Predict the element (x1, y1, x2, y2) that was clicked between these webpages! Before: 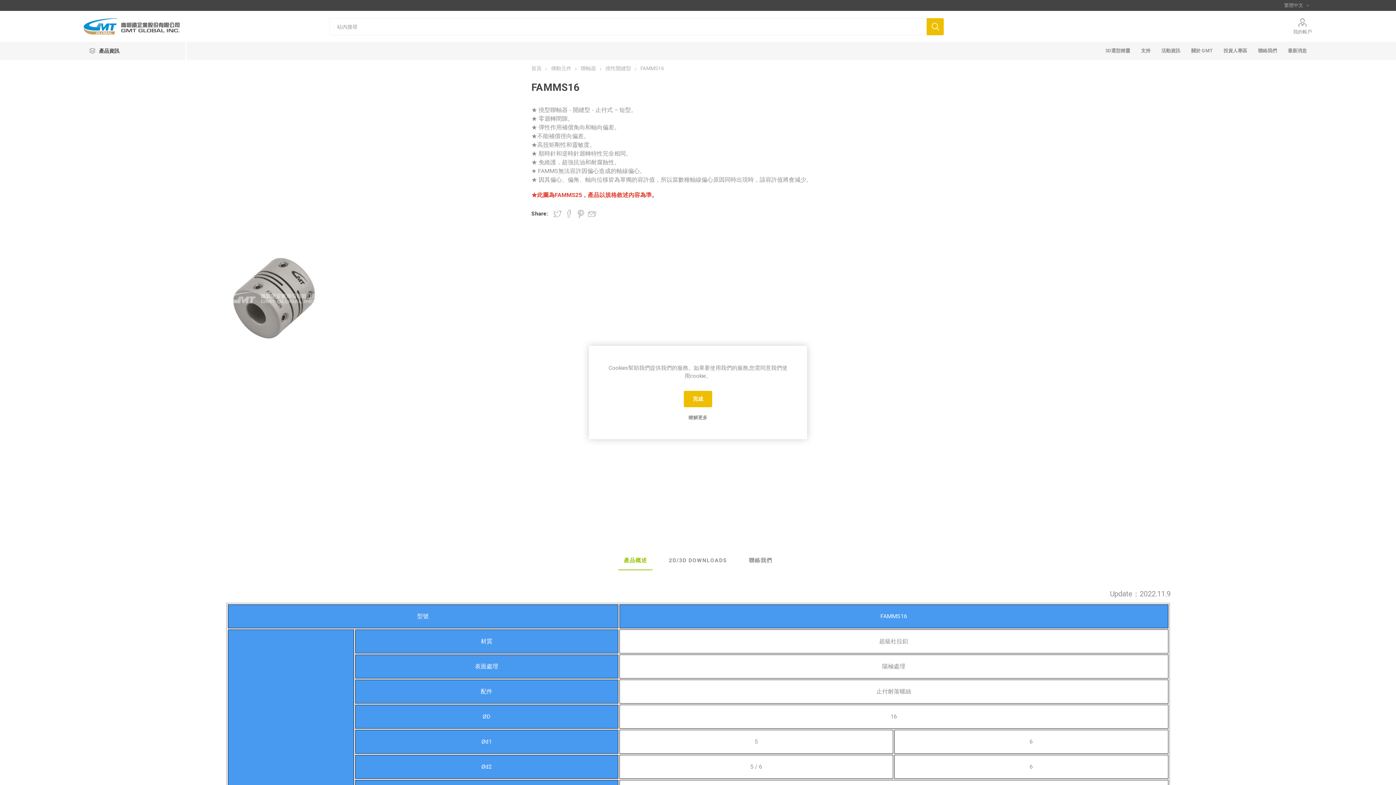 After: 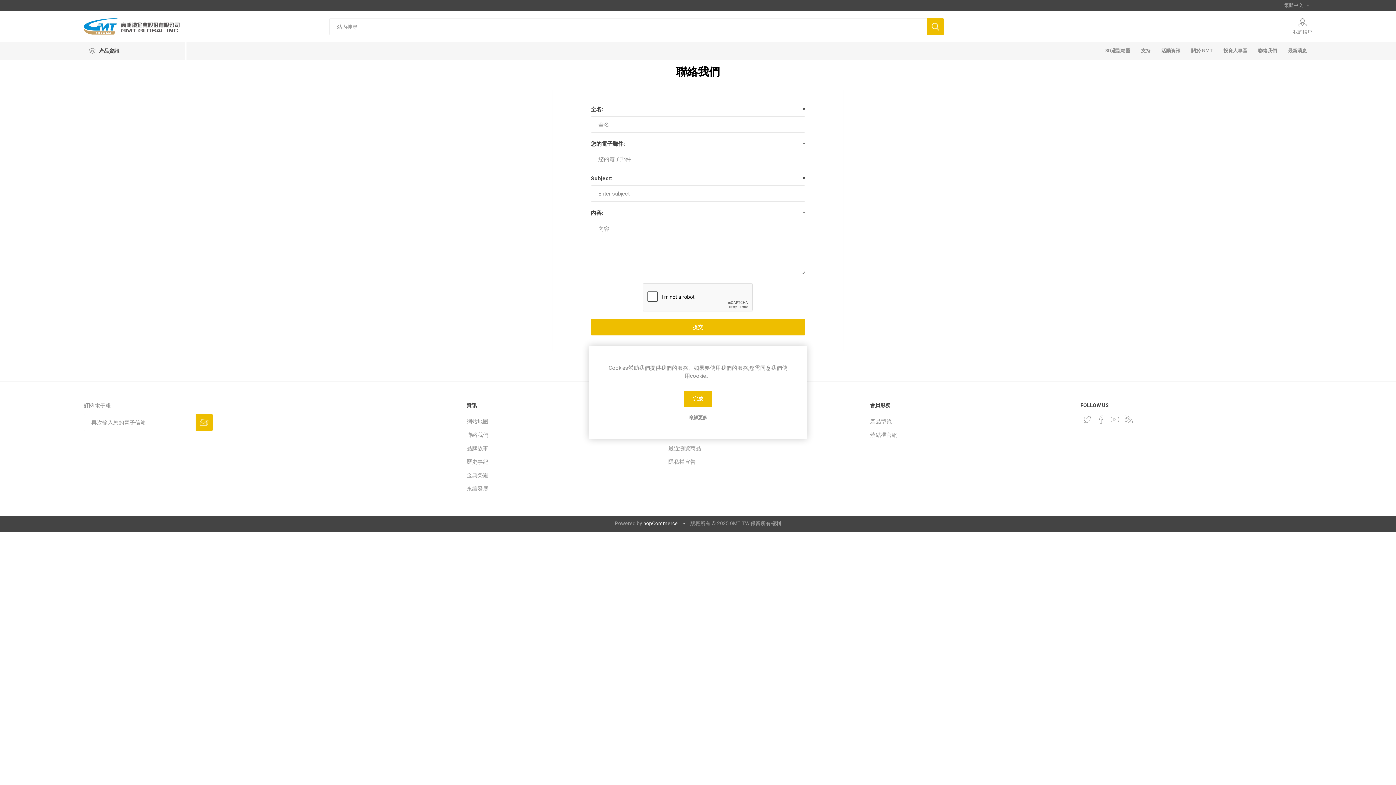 Action: label: 聯絡我們 bbox: (1252, 41, 1282, 60)